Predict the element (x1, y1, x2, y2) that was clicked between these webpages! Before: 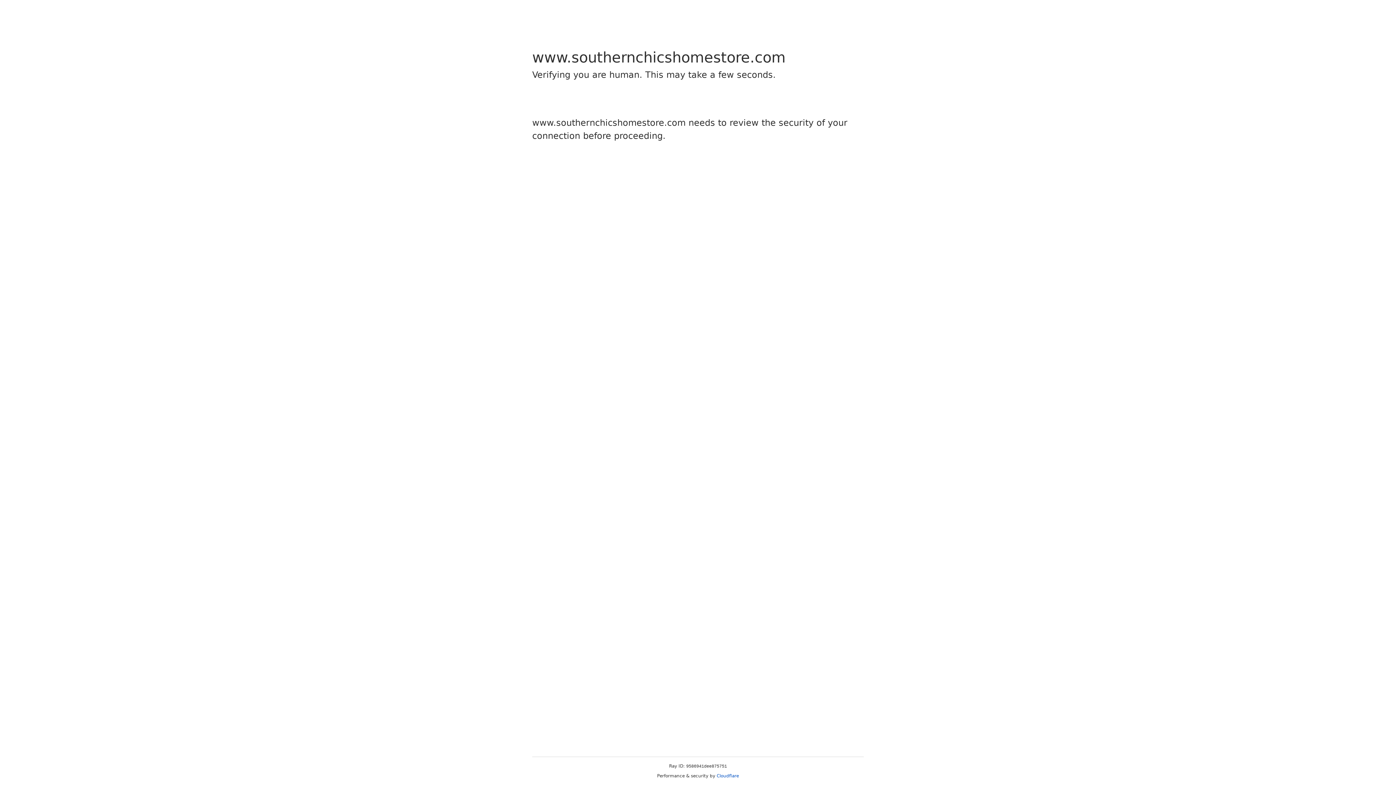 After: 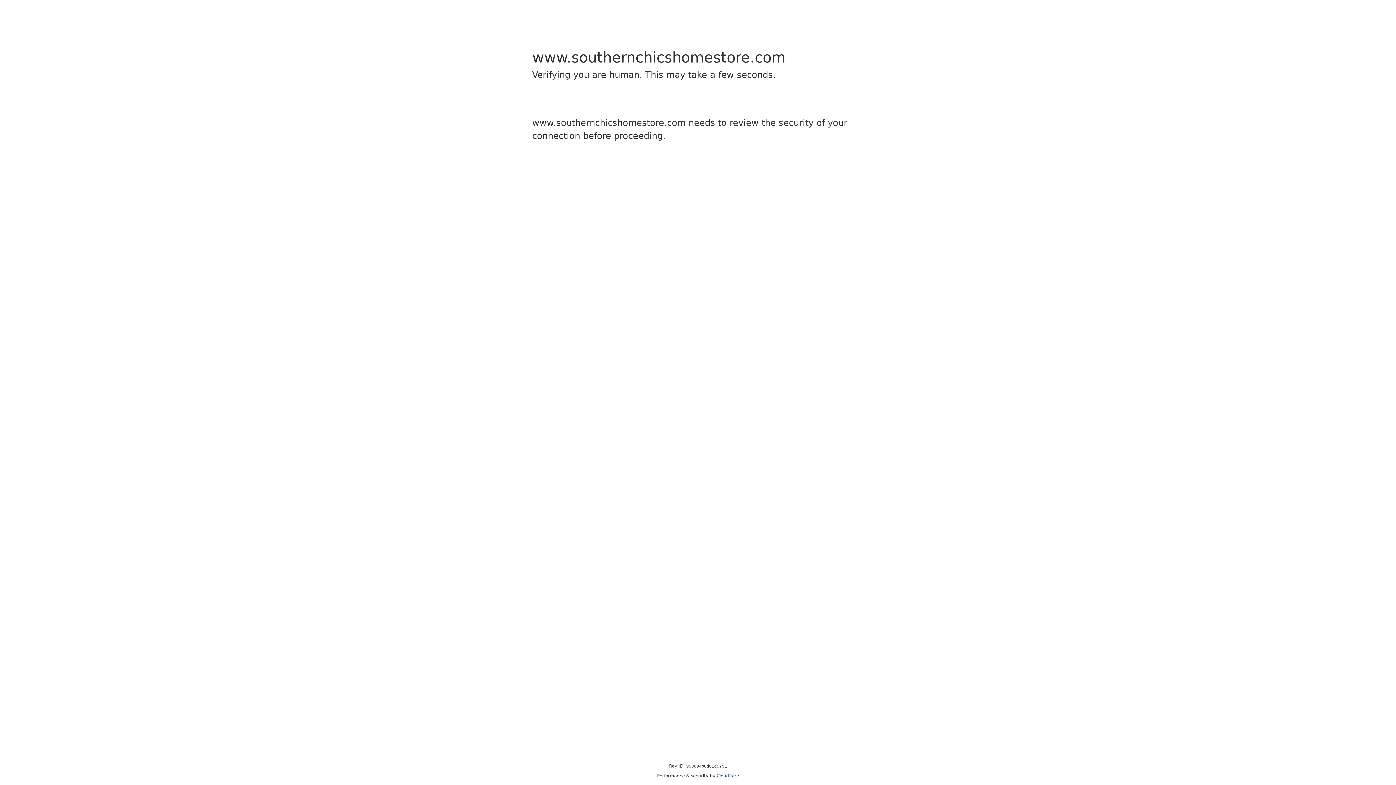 Action: bbox: (716, 773, 739, 778) label: Cloudflare